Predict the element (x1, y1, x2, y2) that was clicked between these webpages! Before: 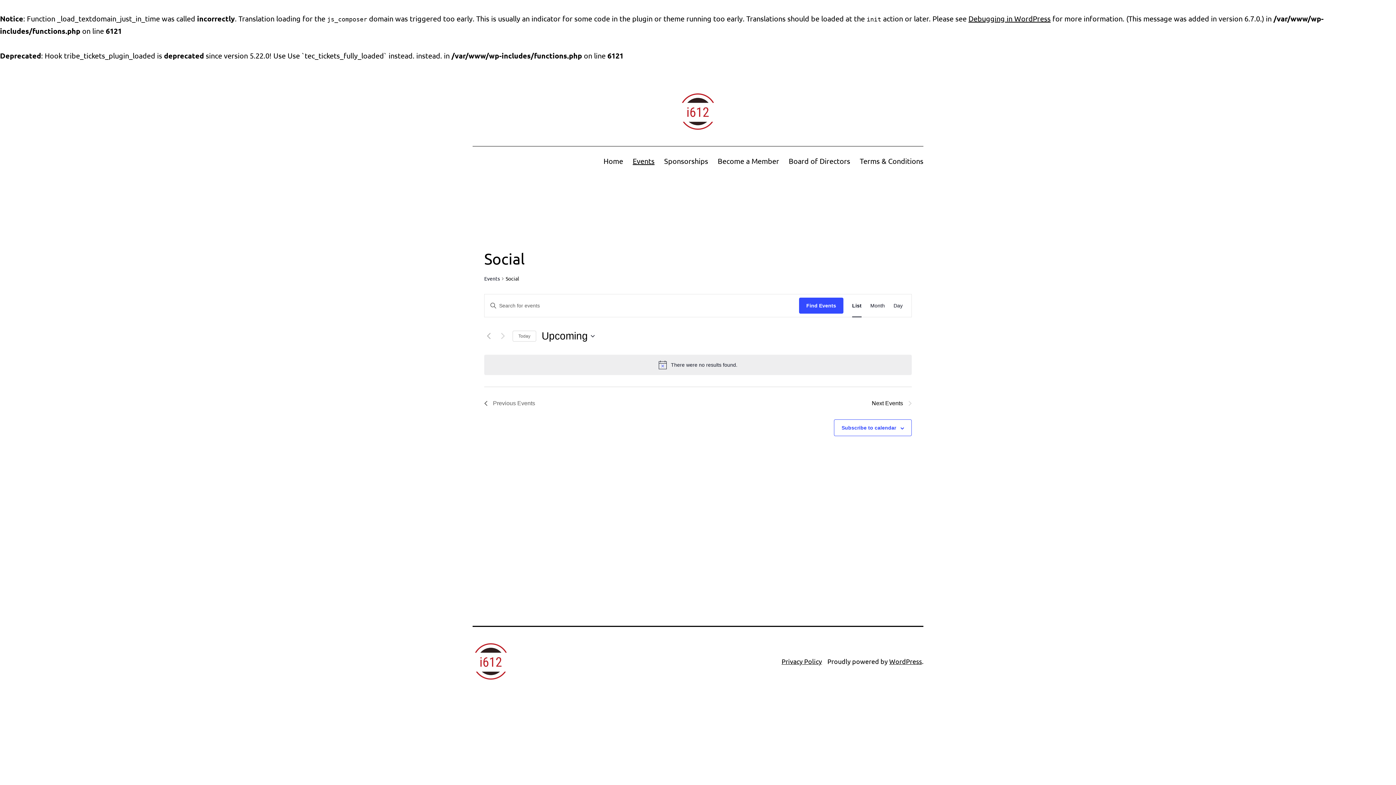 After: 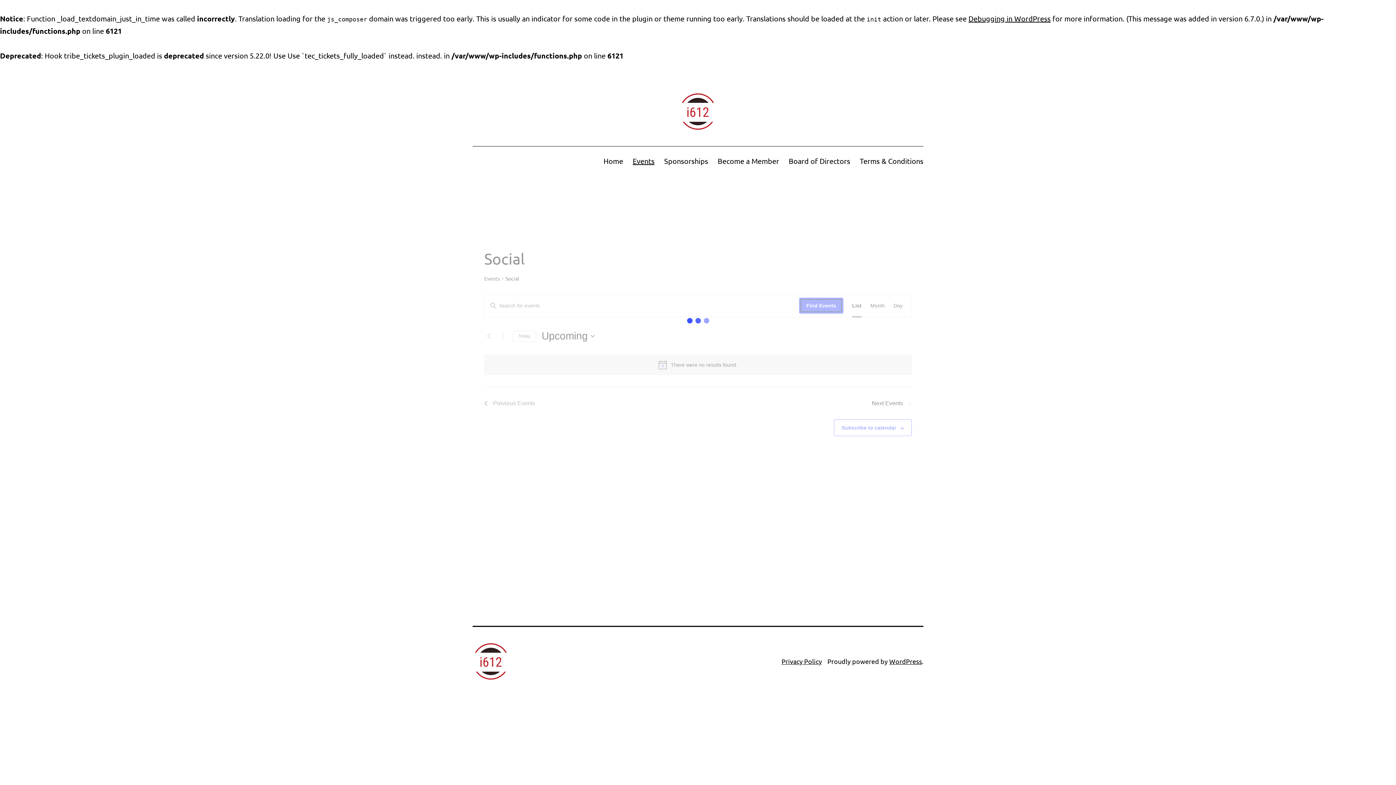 Action: label: Find Events bbox: (799, 297, 843, 313)